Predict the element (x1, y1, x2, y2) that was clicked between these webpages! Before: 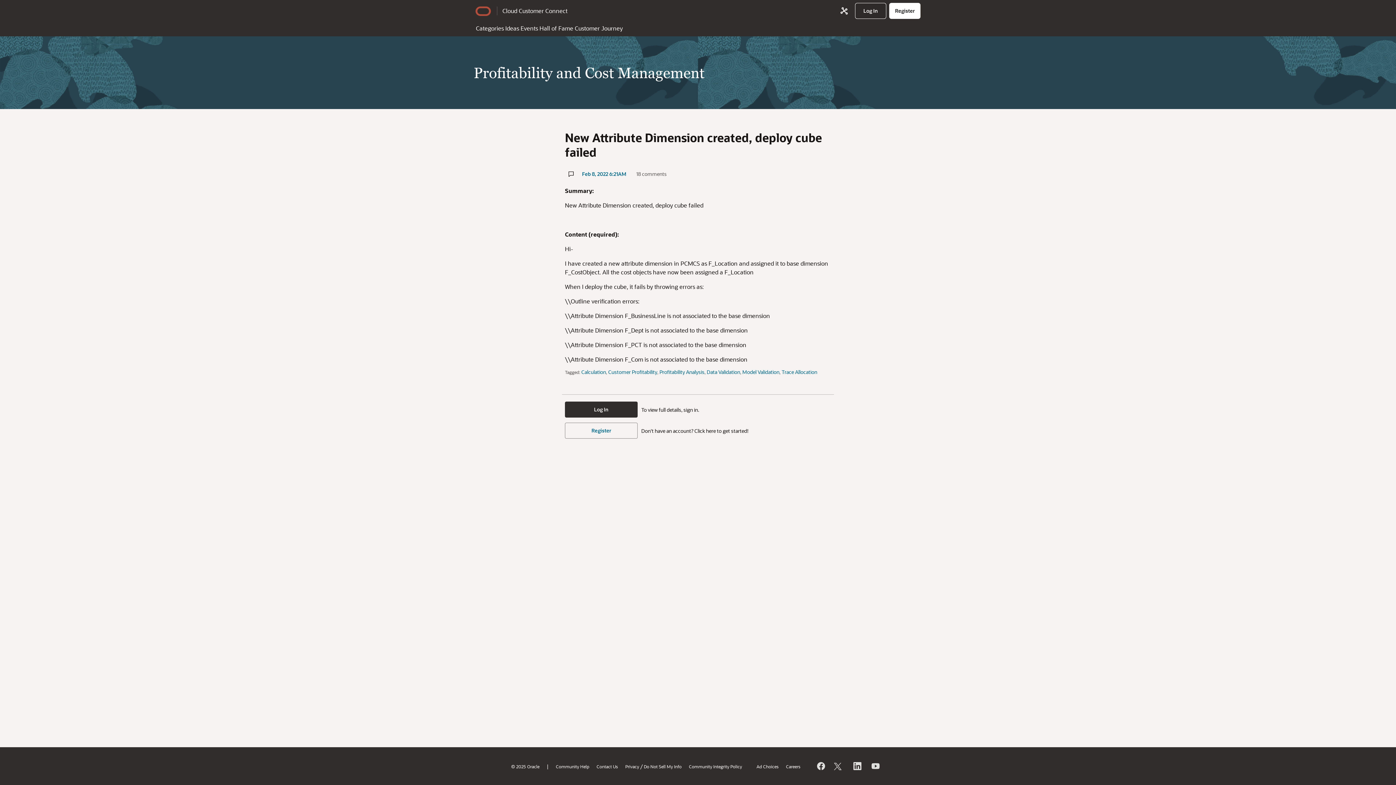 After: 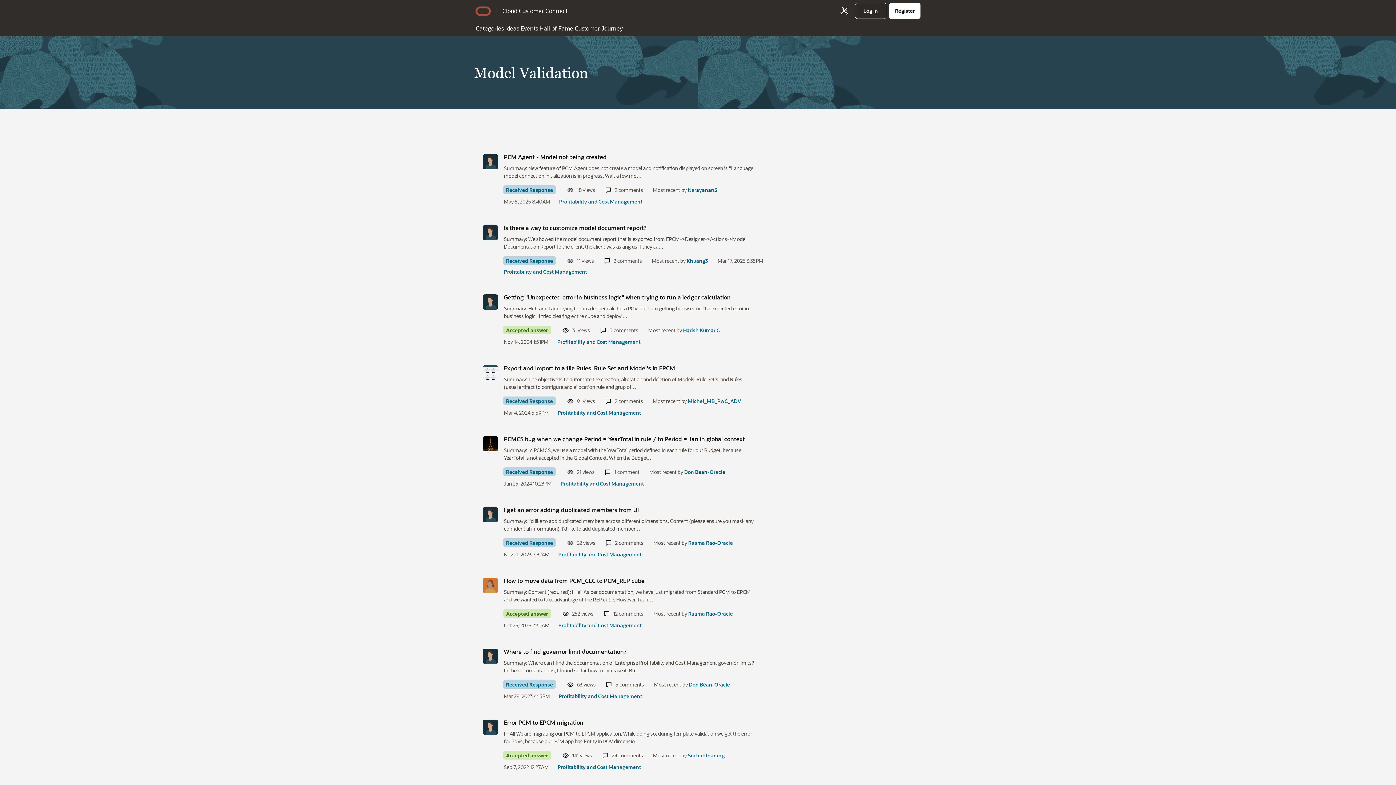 Action: bbox: (742, 368, 779, 375) label: Model Validation